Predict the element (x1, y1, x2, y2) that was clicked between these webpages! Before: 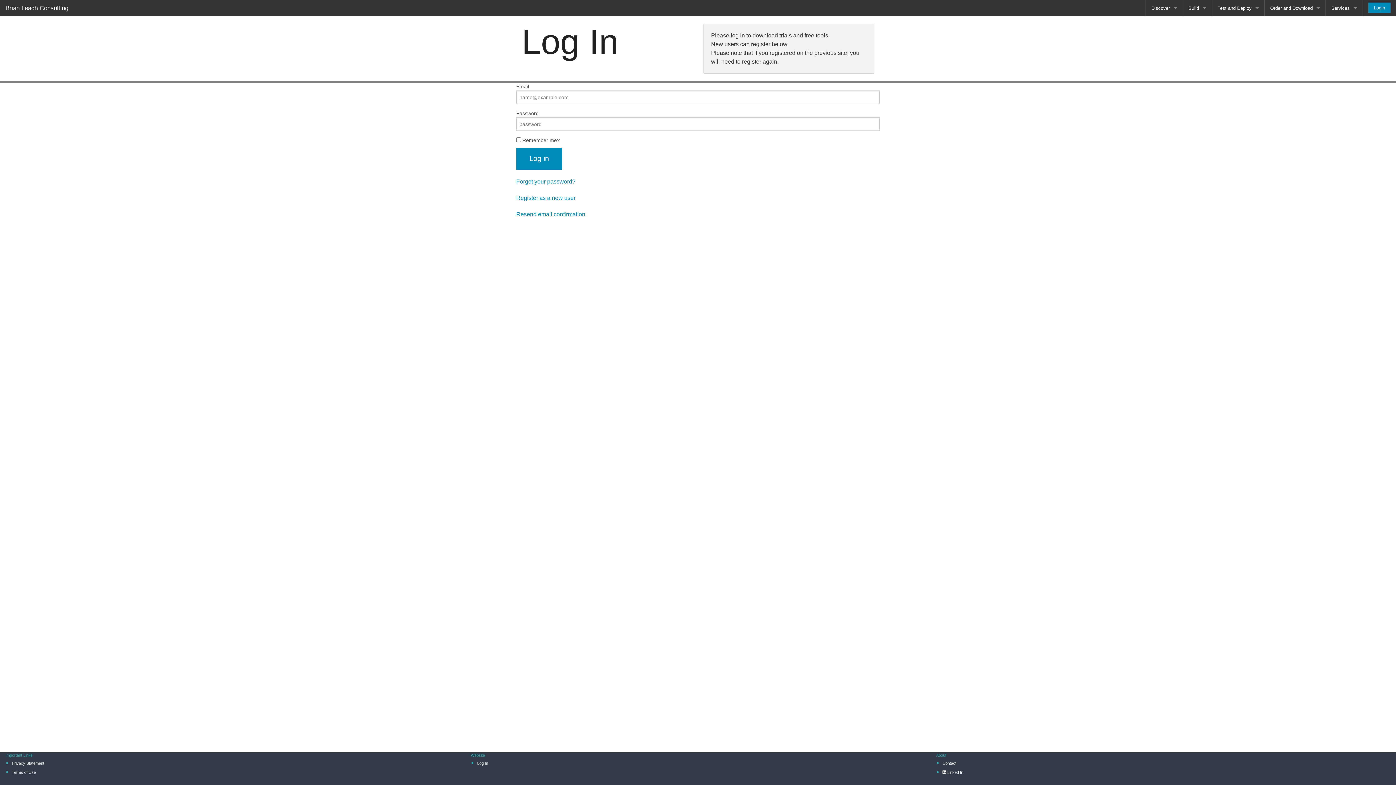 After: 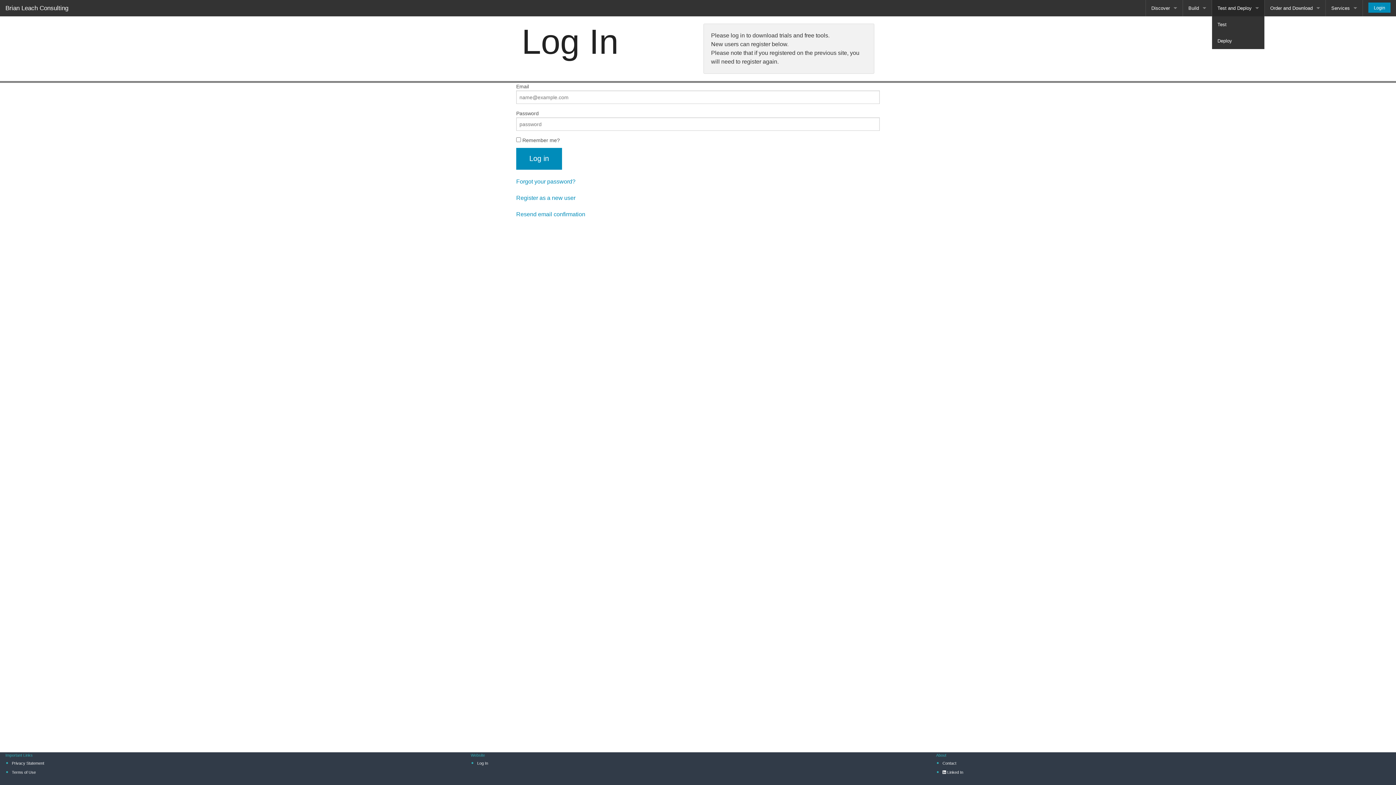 Action: bbox: (1212, 0, 1264, 16) label: Test and Deploy